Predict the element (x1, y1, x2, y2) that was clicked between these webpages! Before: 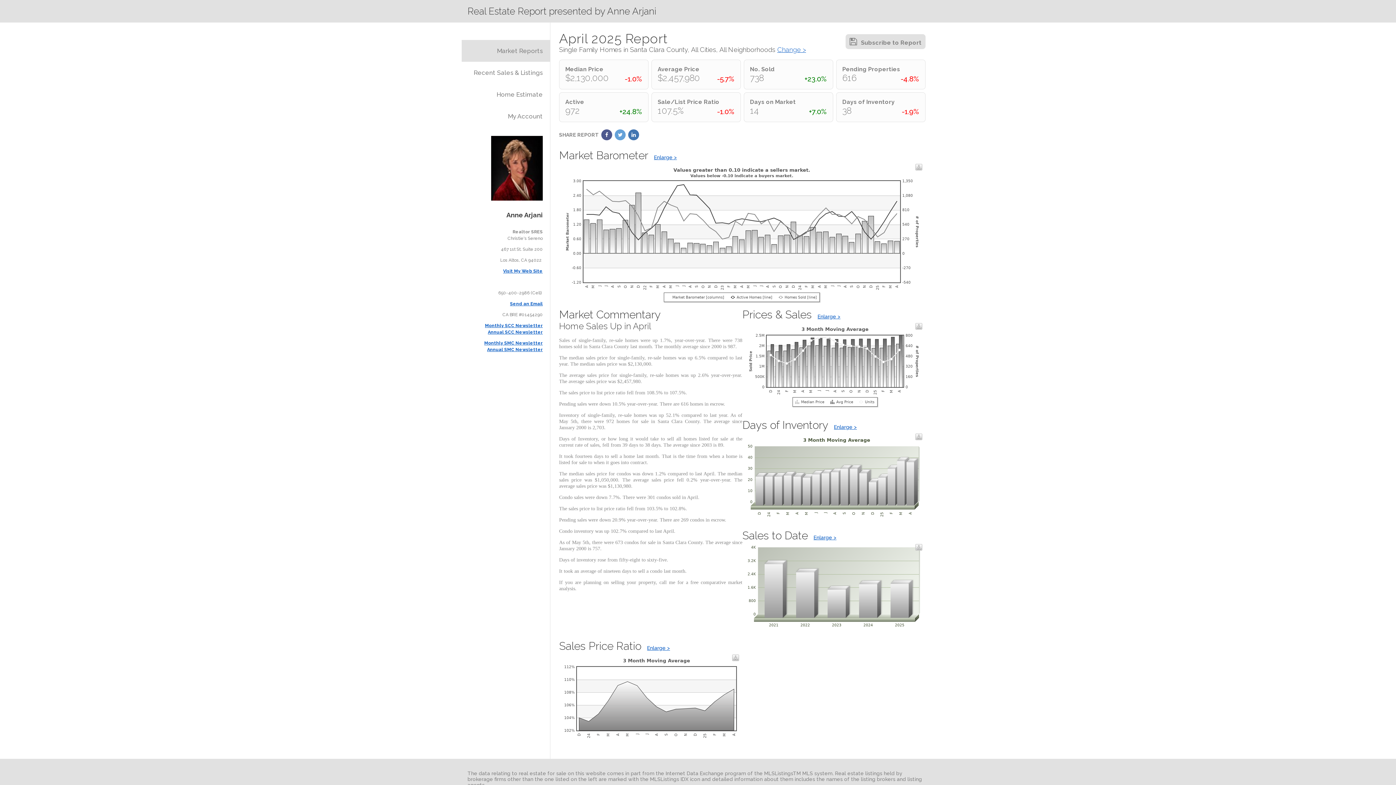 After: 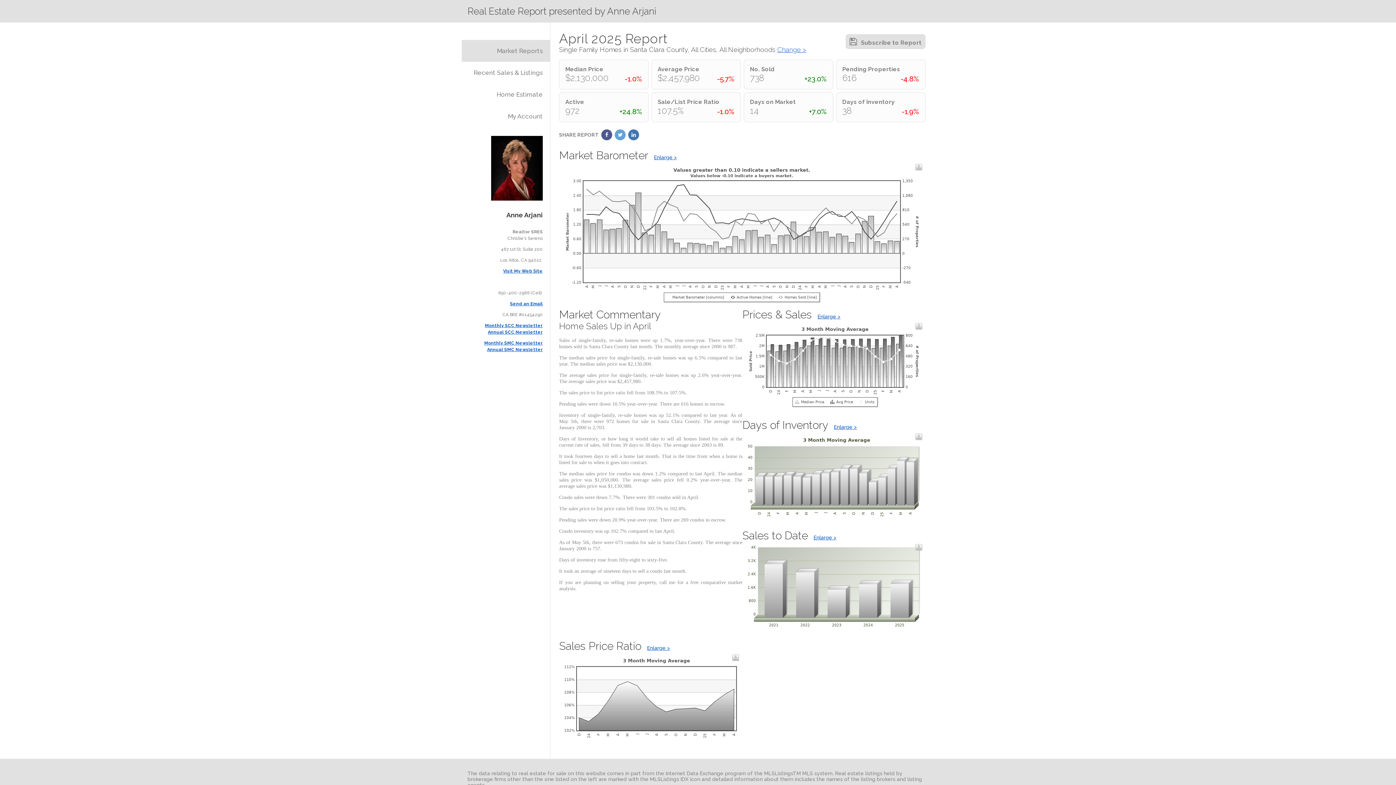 Action: bbox: (503, 268, 542, 273) label: Visit My Web Site